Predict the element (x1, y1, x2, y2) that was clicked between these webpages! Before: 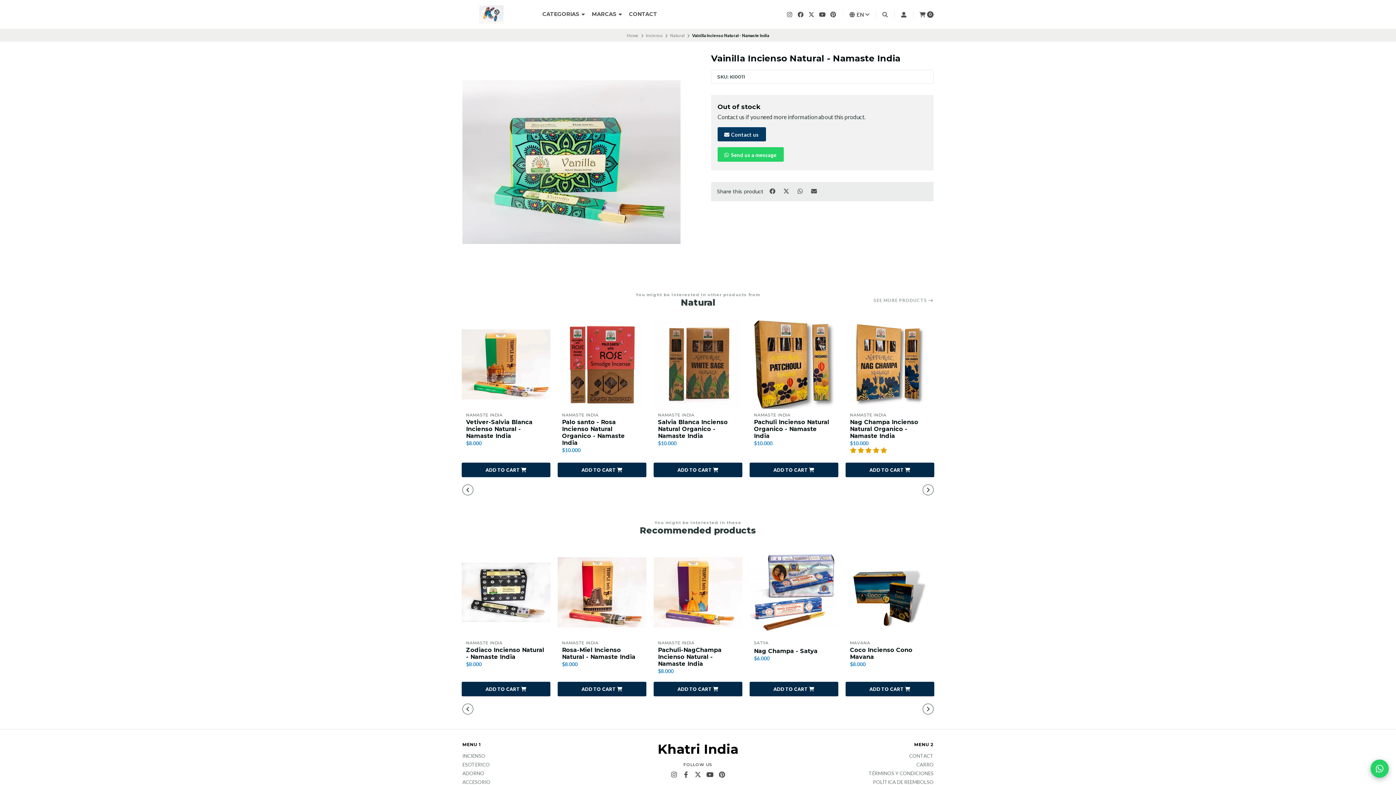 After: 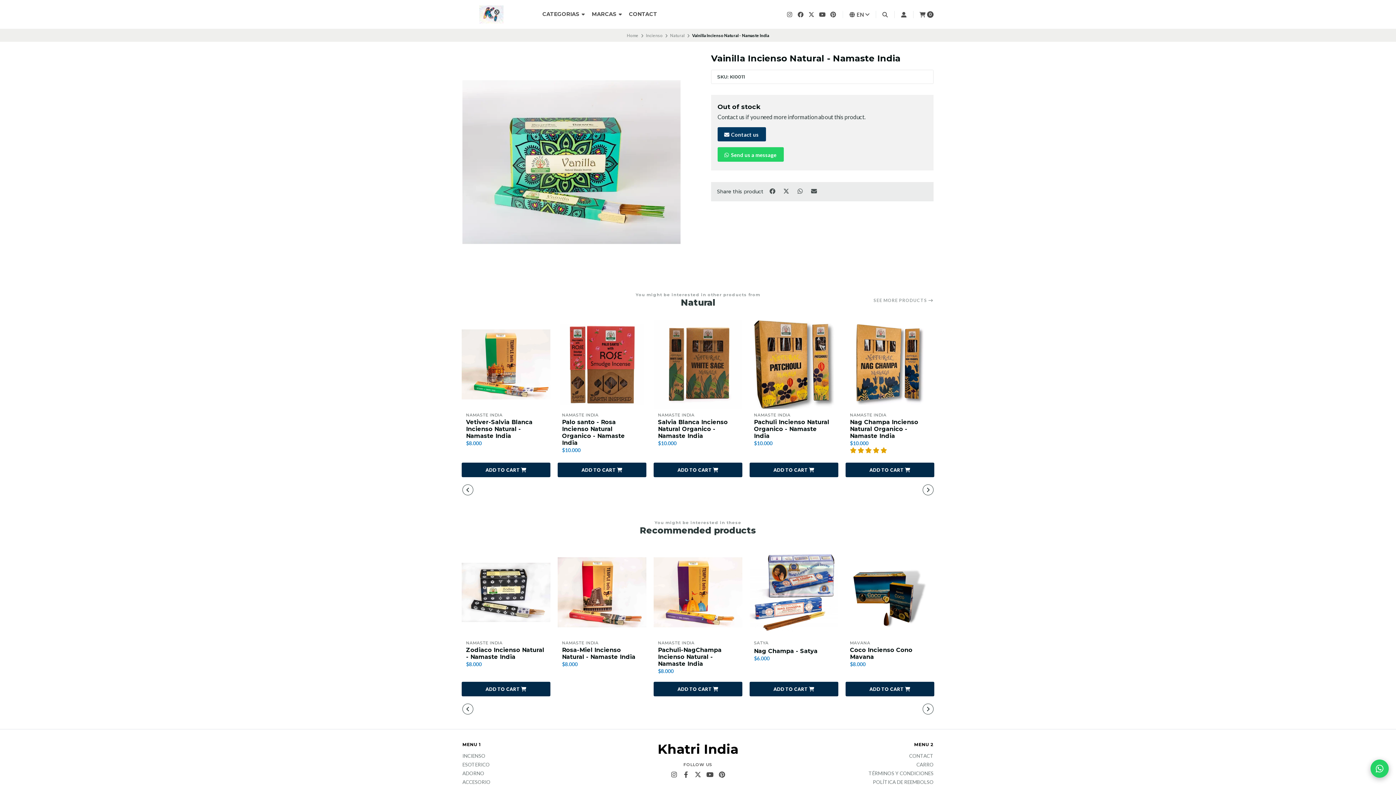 Action: bbox: (557, 682, 646, 696) label: ADD TO CART 